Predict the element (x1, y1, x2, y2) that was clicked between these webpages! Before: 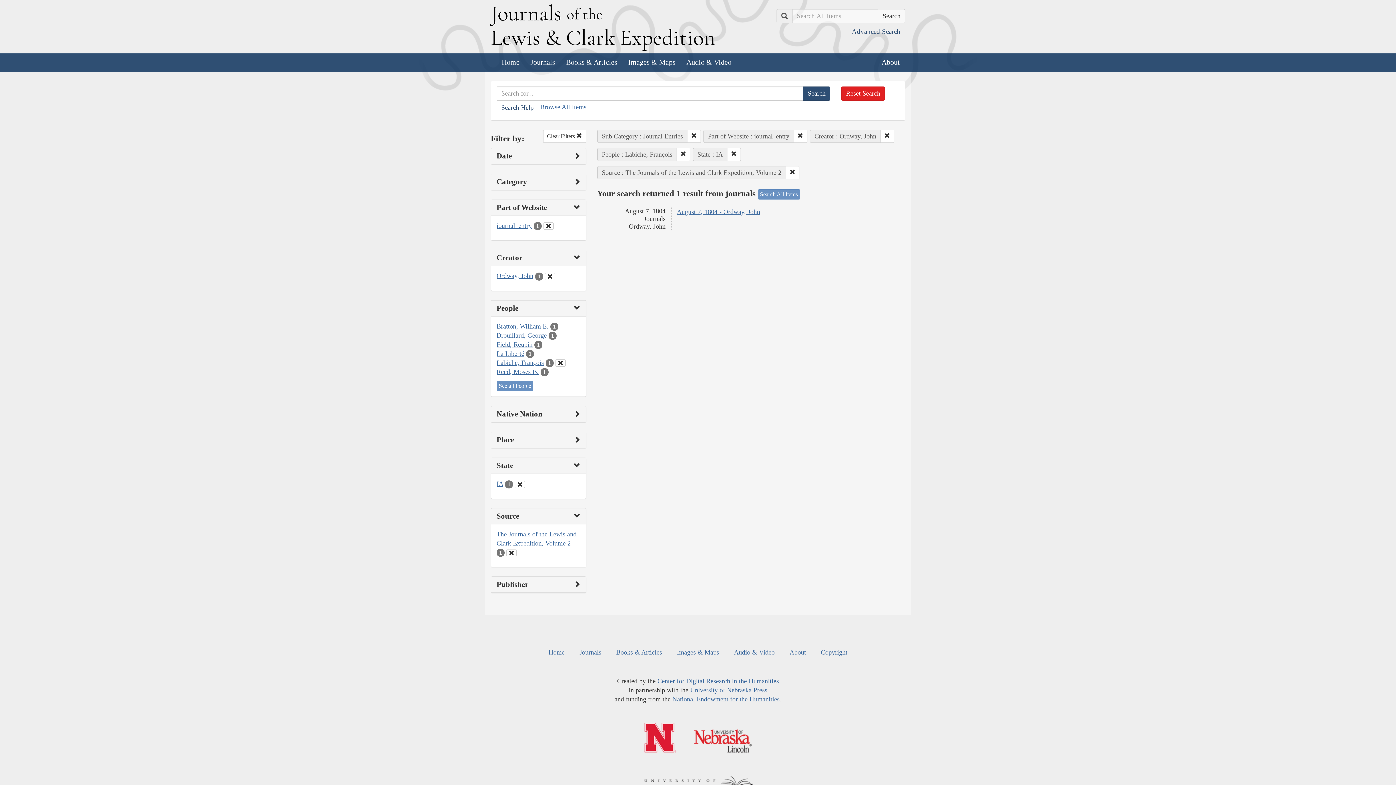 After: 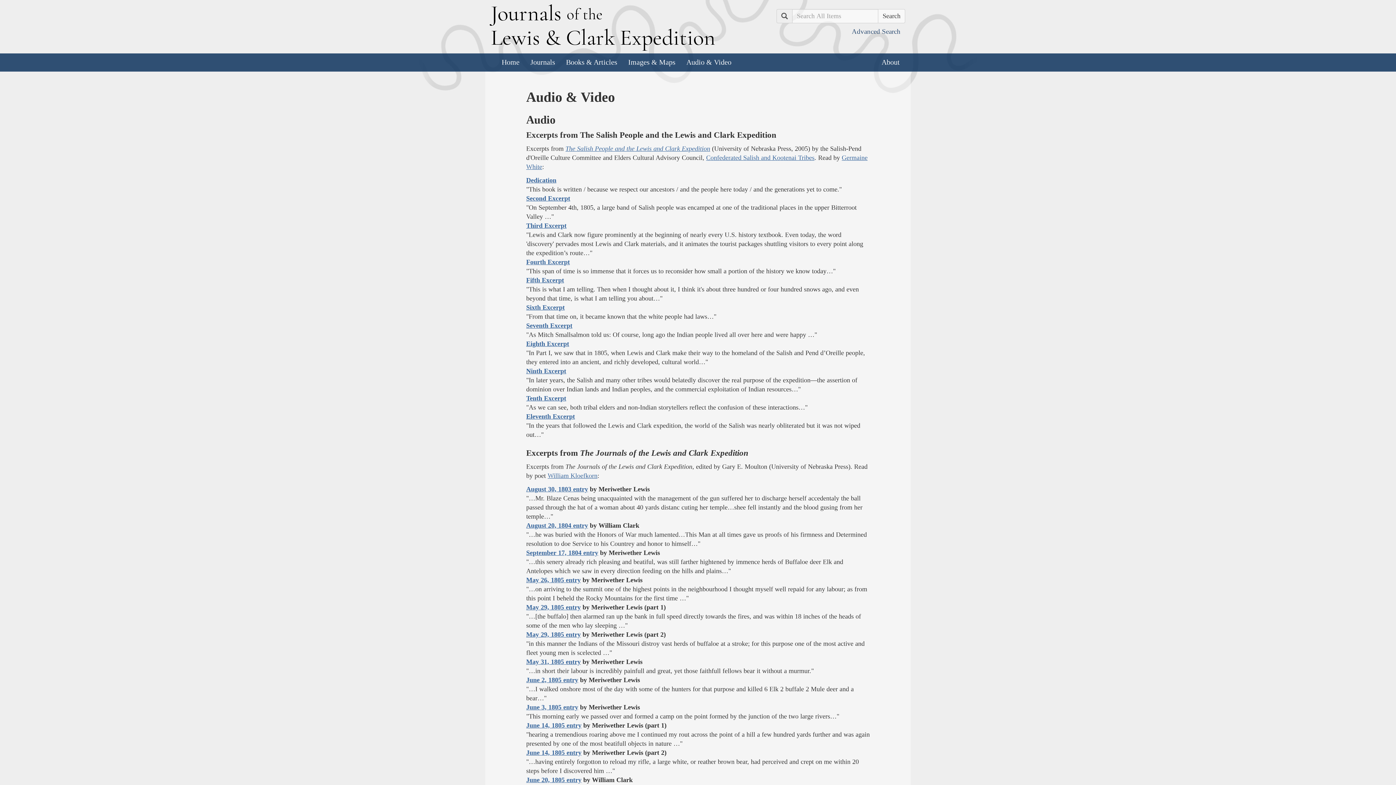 Action: label: Audio & Video bbox: (681, 53, 737, 71)